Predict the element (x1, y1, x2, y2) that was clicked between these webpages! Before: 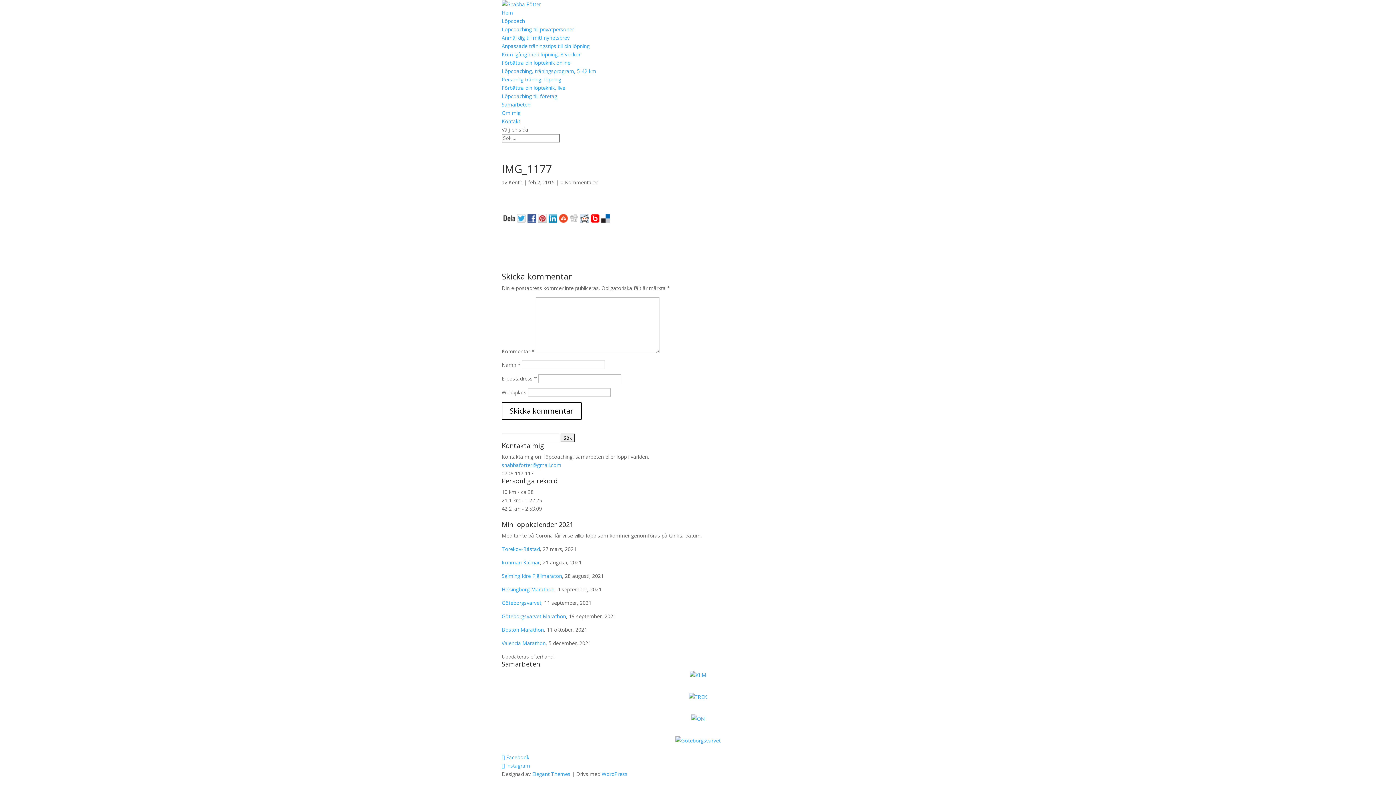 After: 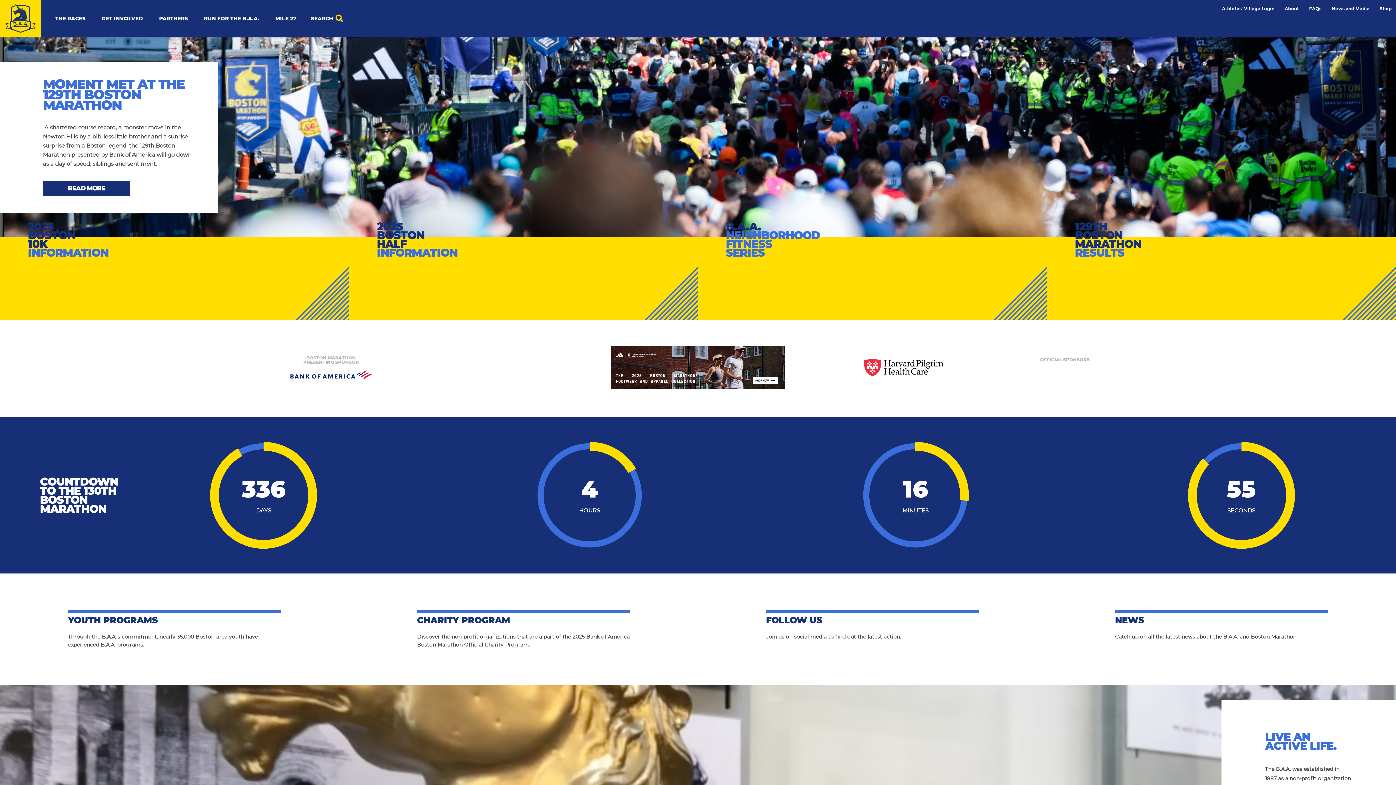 Action: label: Boston Marathon bbox: (501, 626, 544, 633)